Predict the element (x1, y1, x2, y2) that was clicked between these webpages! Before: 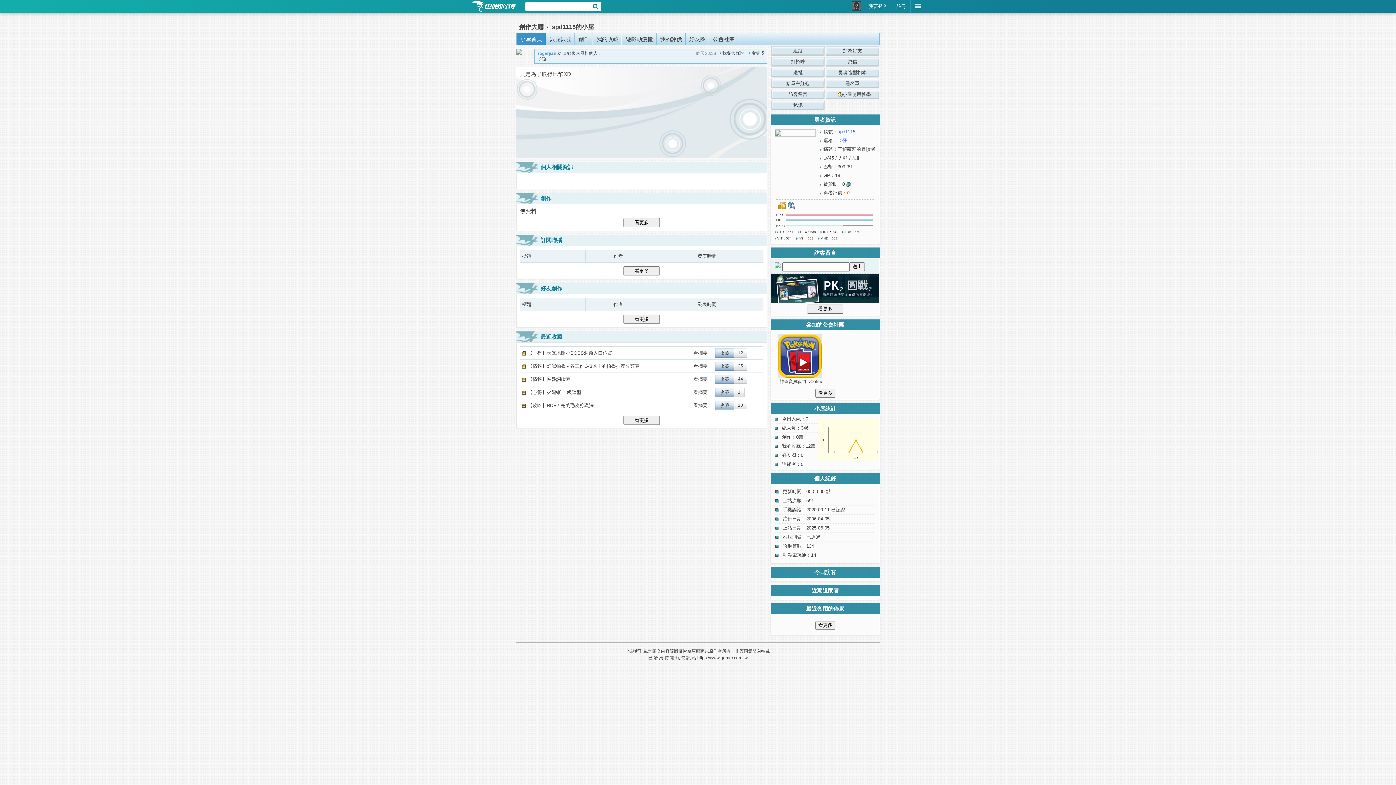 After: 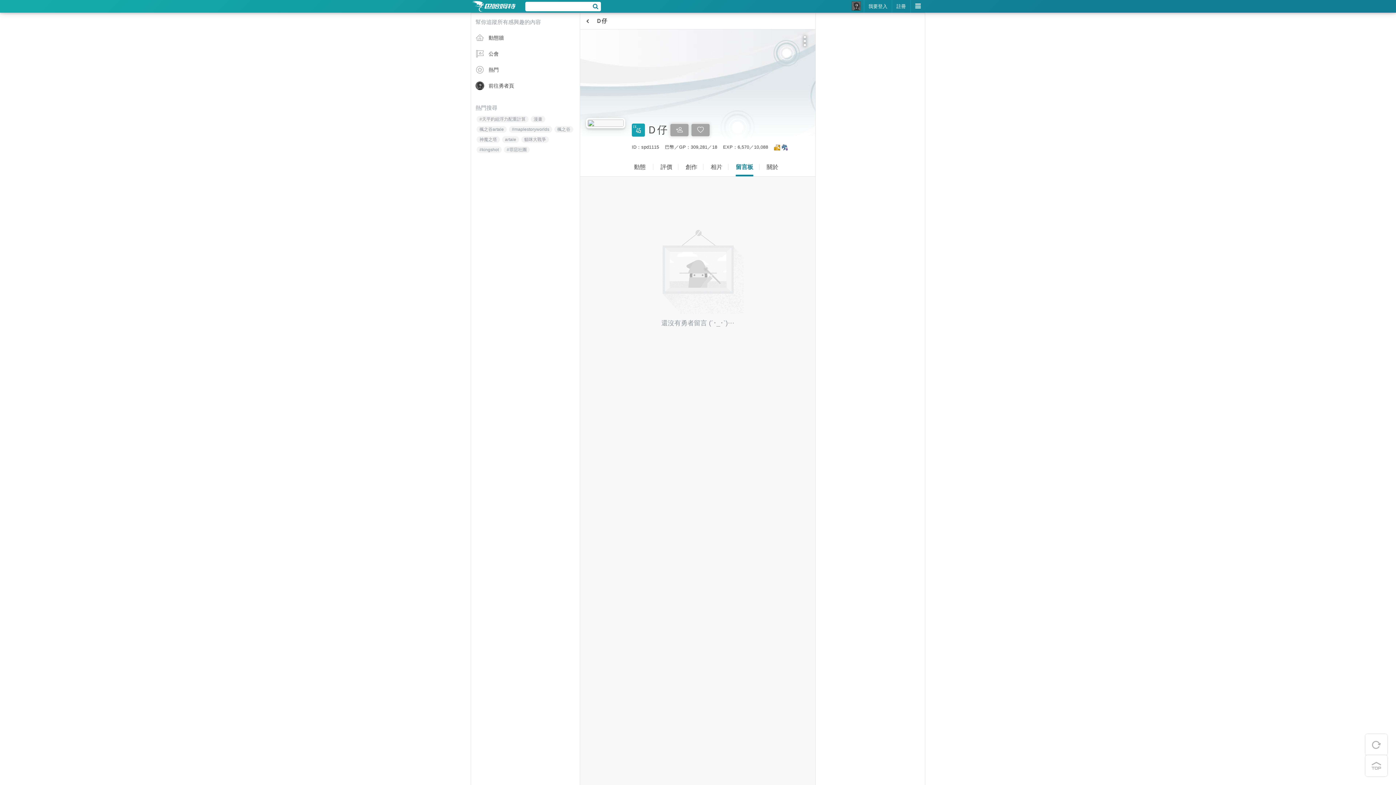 Action: label: 訪客留言 bbox: (770, 89, 825, 100)